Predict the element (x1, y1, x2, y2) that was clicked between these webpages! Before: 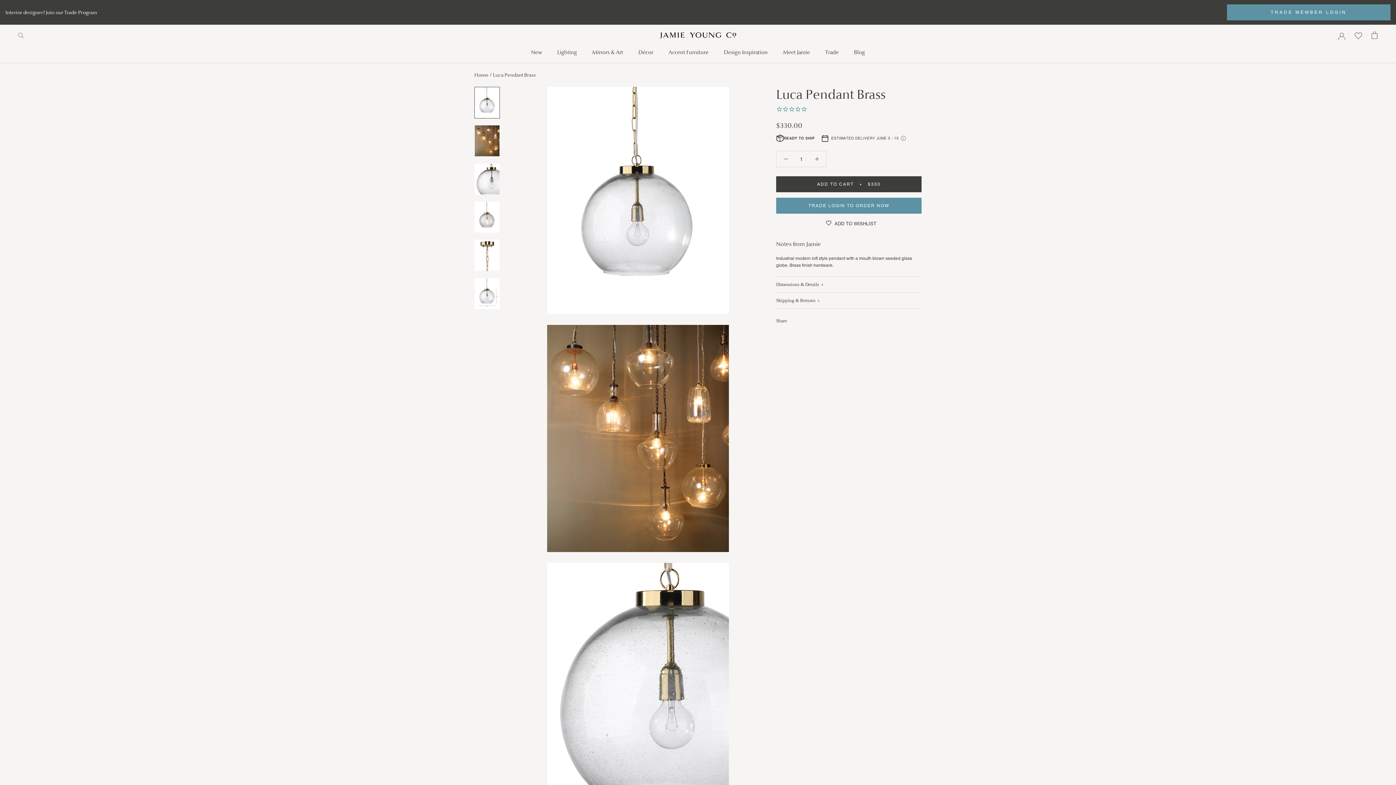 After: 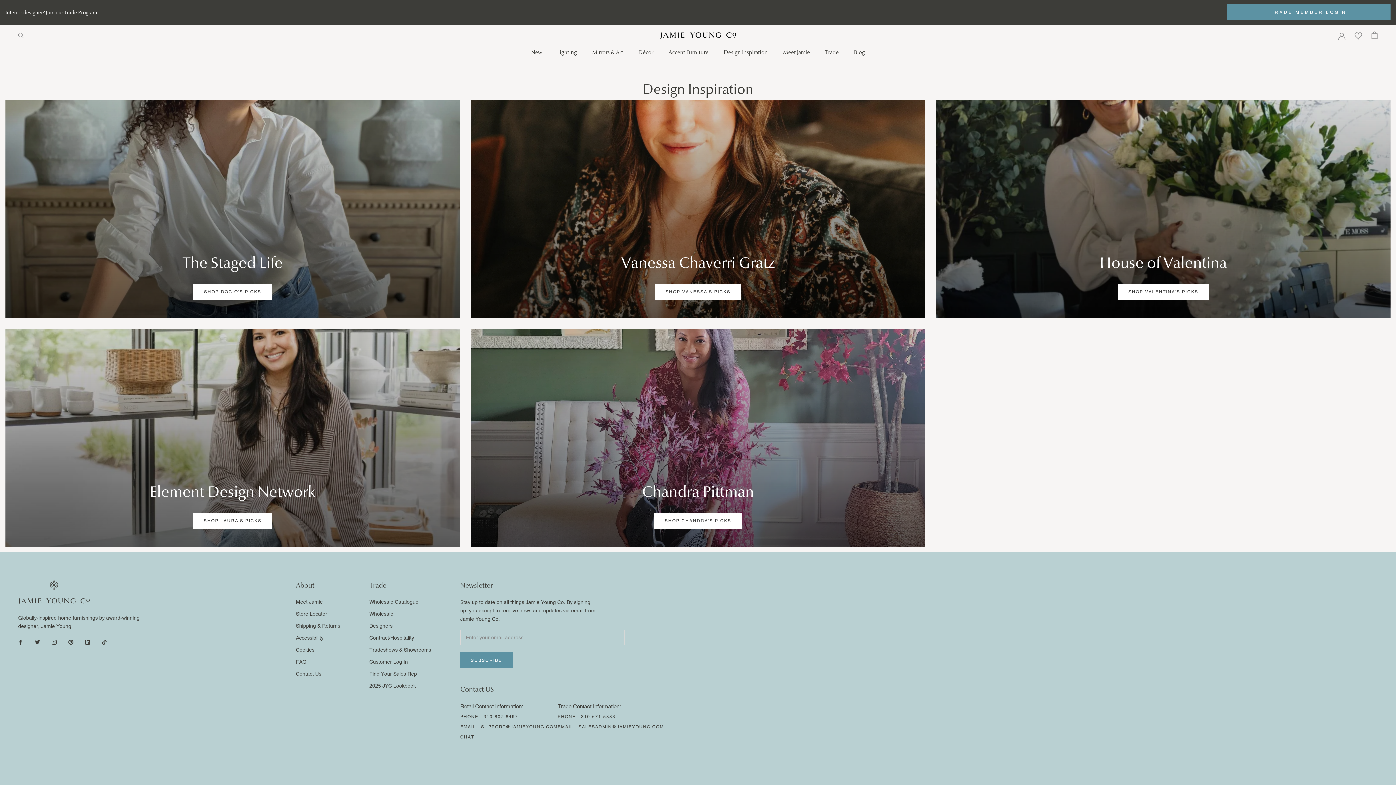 Action: label: Design Inspiration bbox: (724, 49, 768, 55)